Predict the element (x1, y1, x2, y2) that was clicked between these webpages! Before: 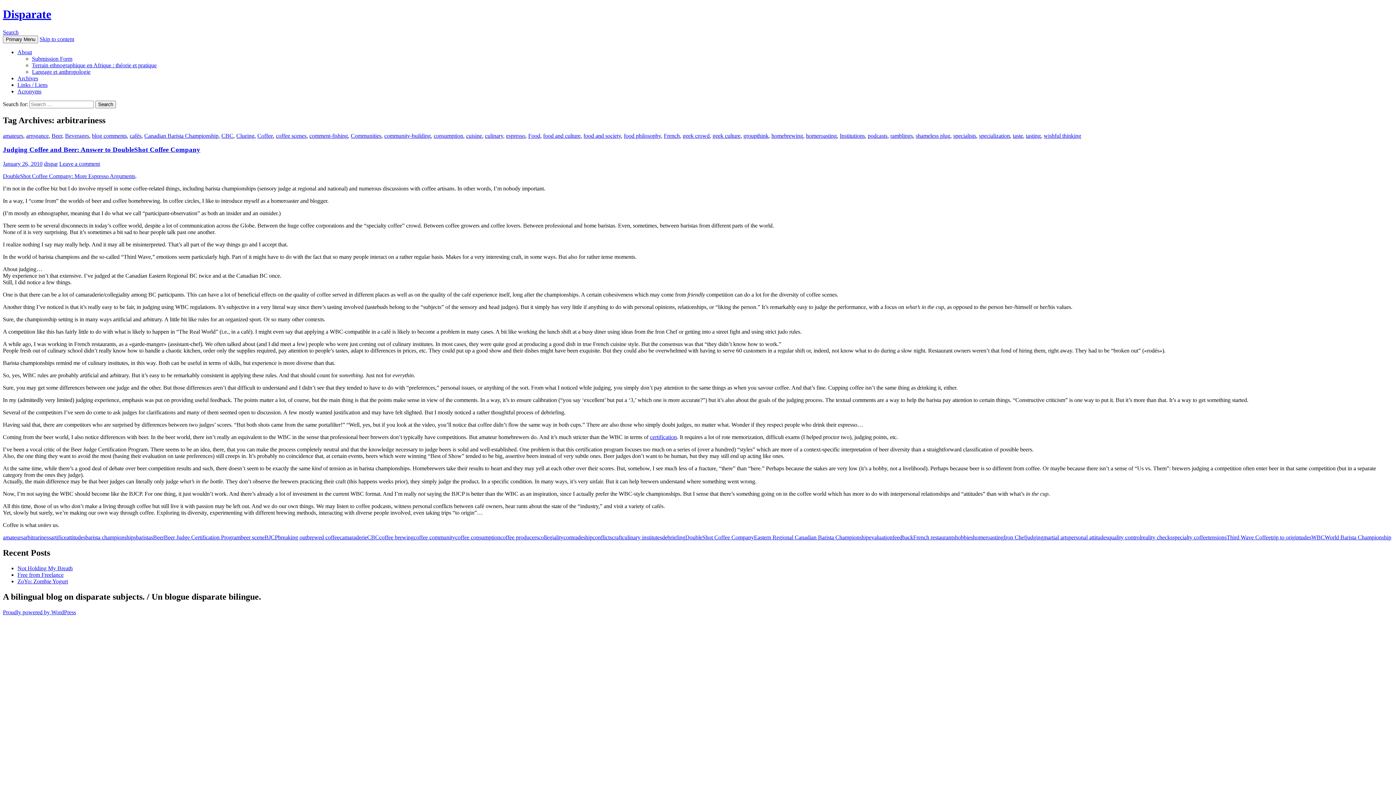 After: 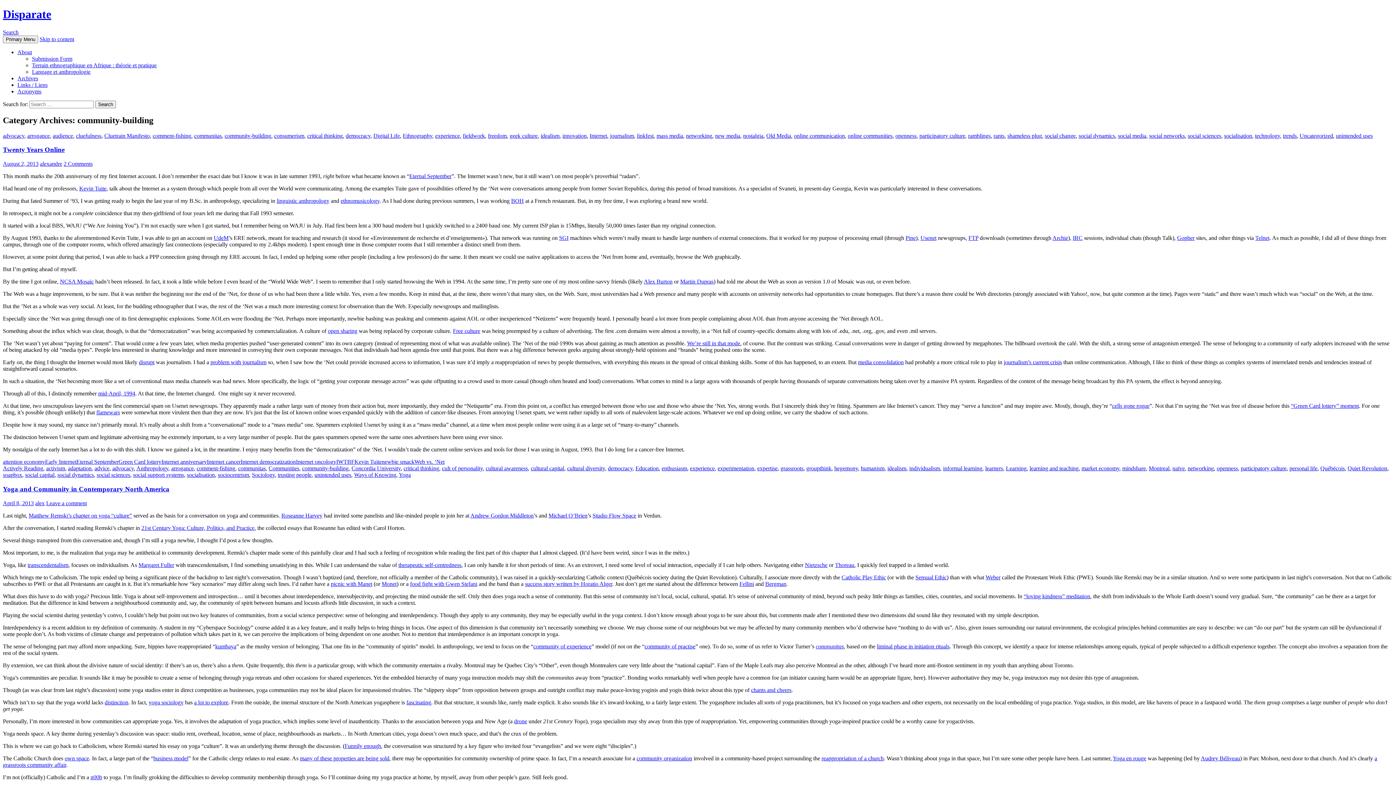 Action: label: community-building bbox: (384, 132, 430, 138)